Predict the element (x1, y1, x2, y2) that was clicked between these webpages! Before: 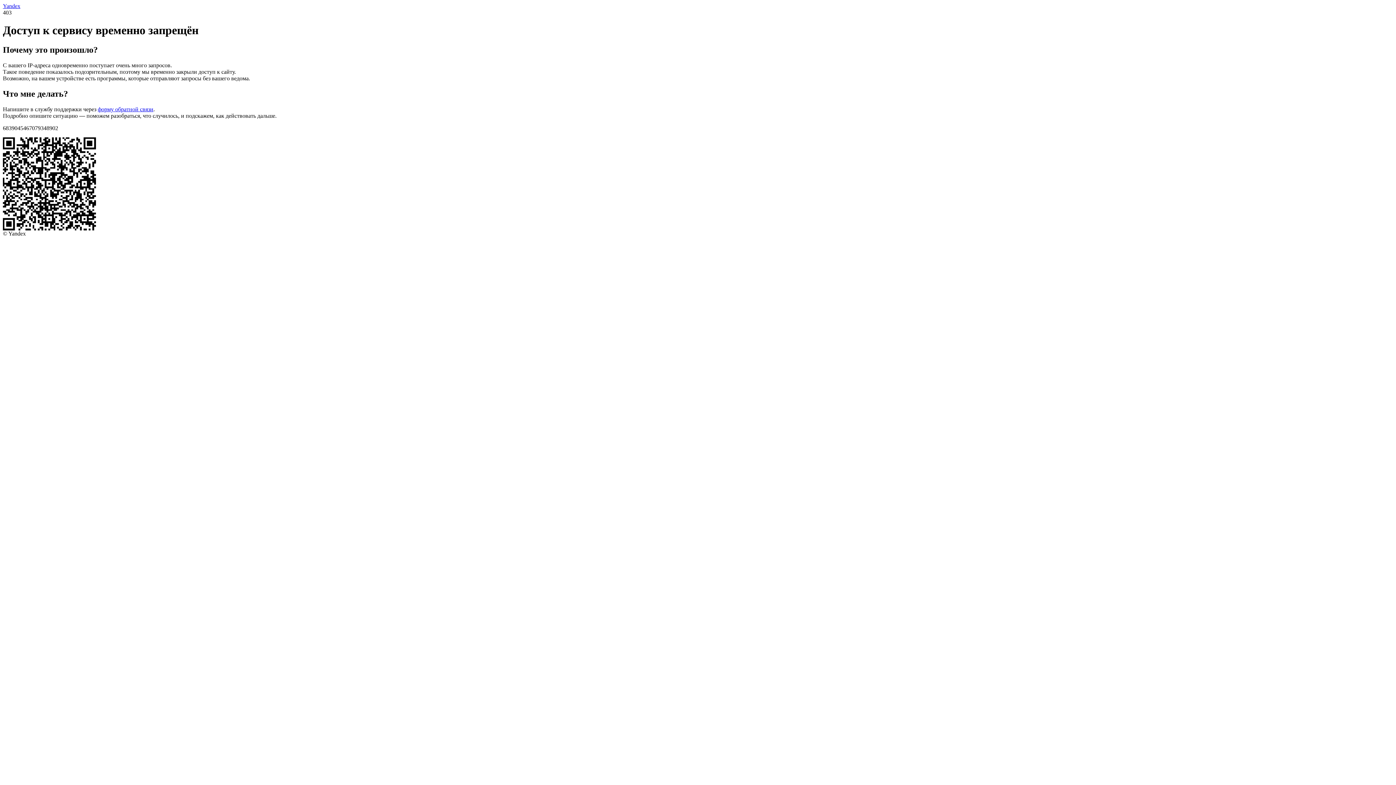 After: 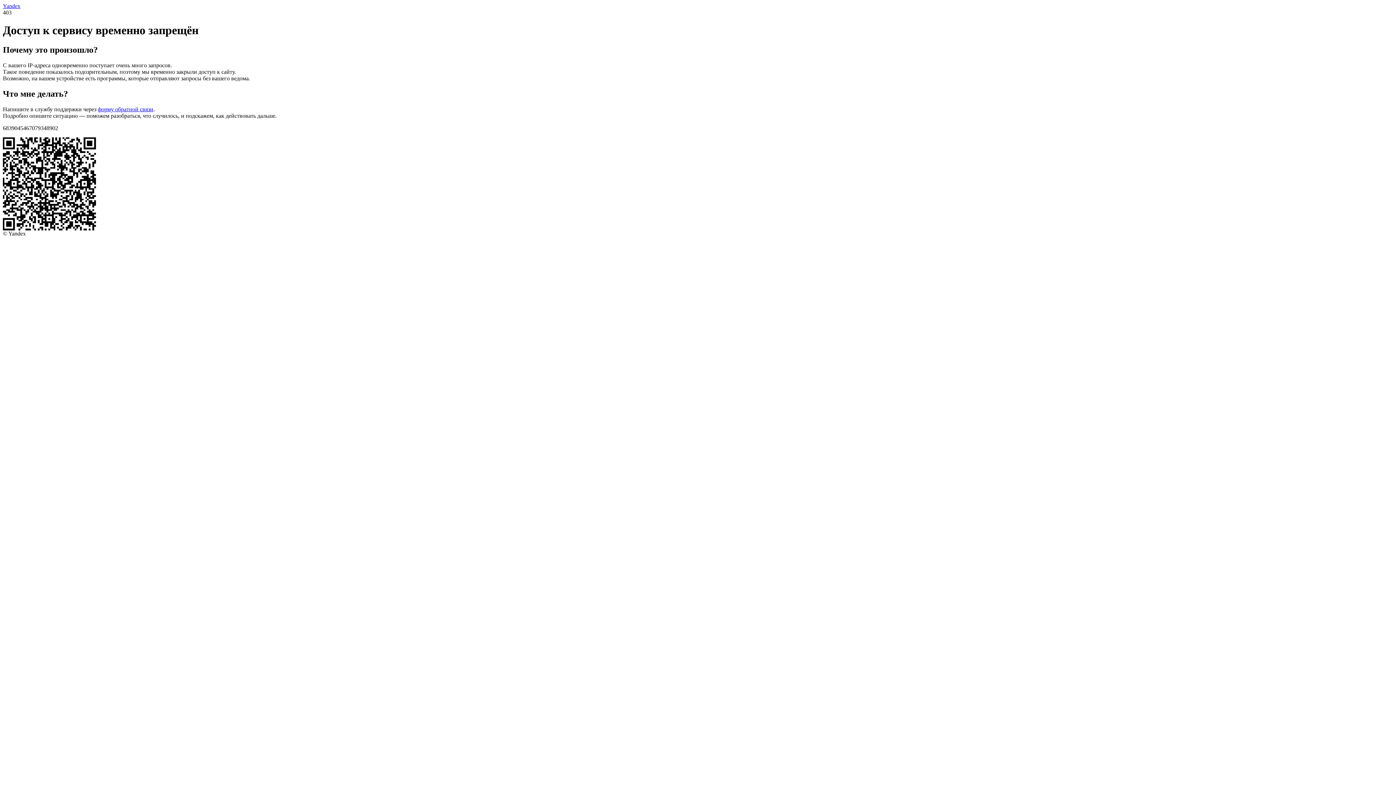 Action: bbox: (97, 106, 153, 112) label: форму обратной связи